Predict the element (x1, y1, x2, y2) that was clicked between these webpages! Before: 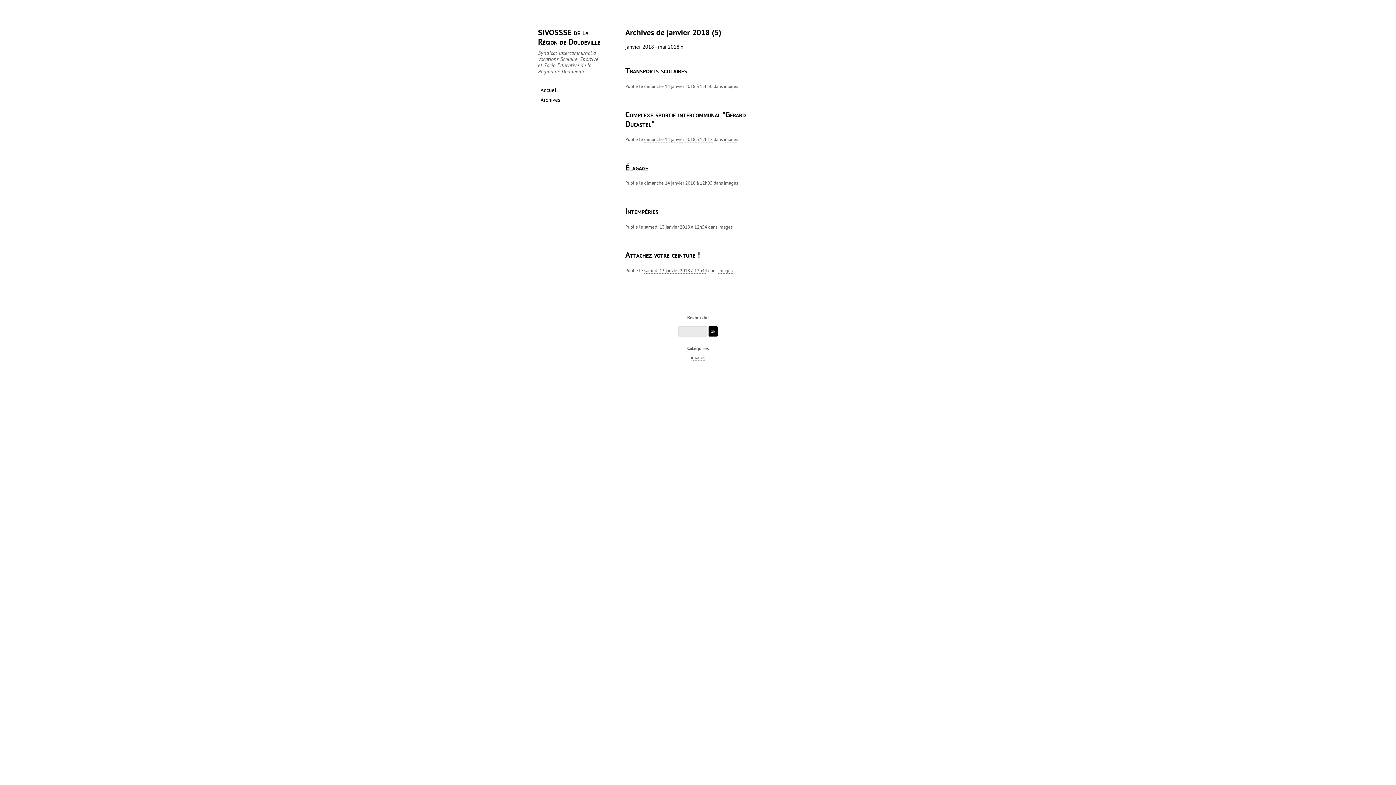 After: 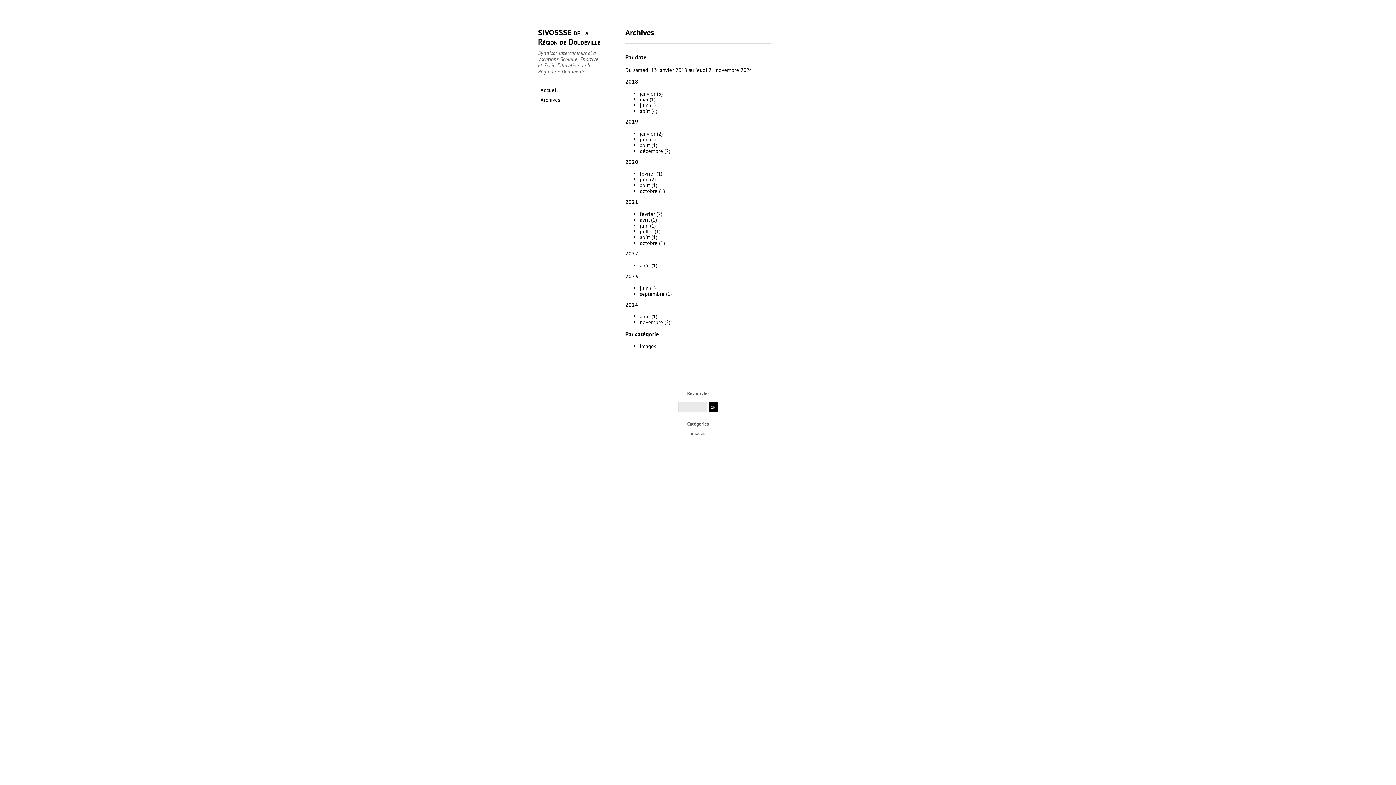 Action: bbox: (538, 96, 563, 104) label: Archives